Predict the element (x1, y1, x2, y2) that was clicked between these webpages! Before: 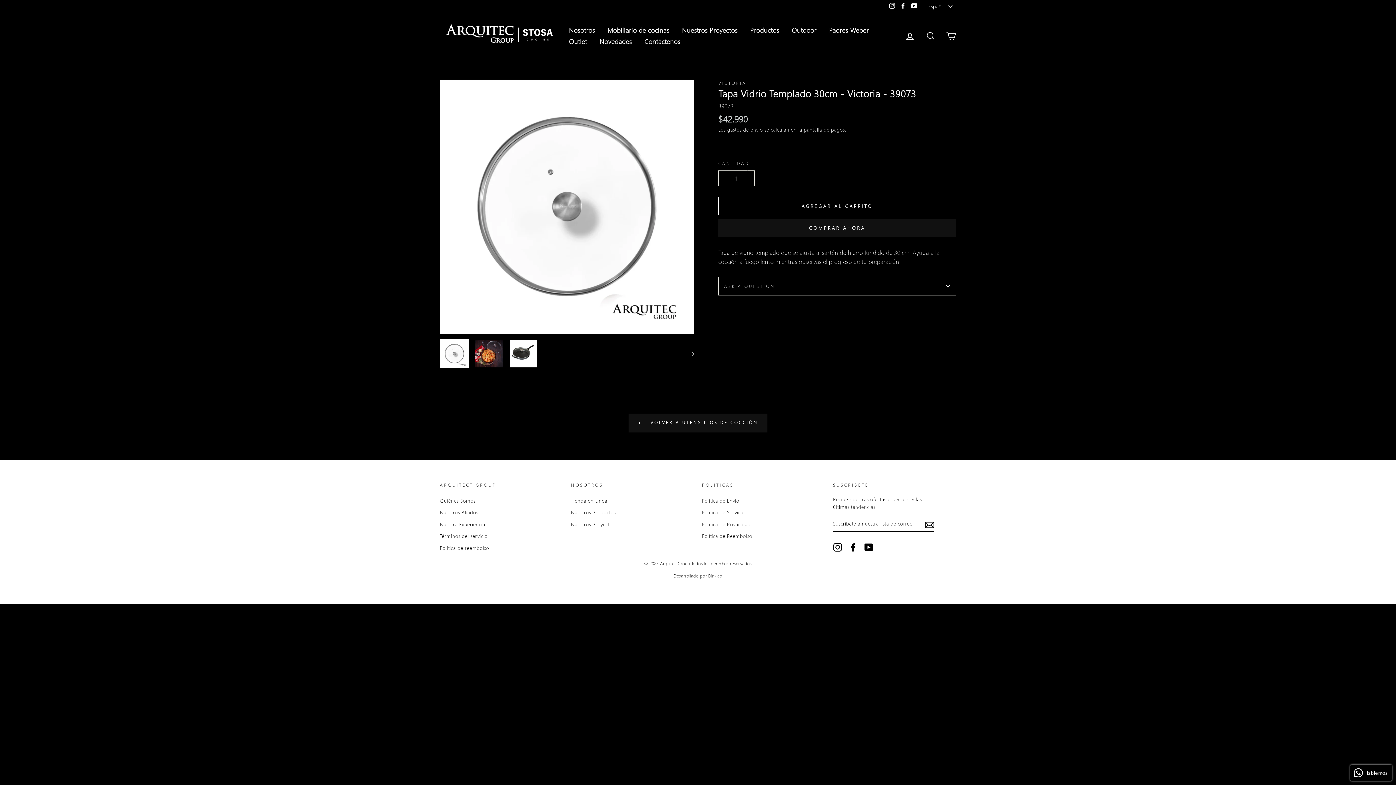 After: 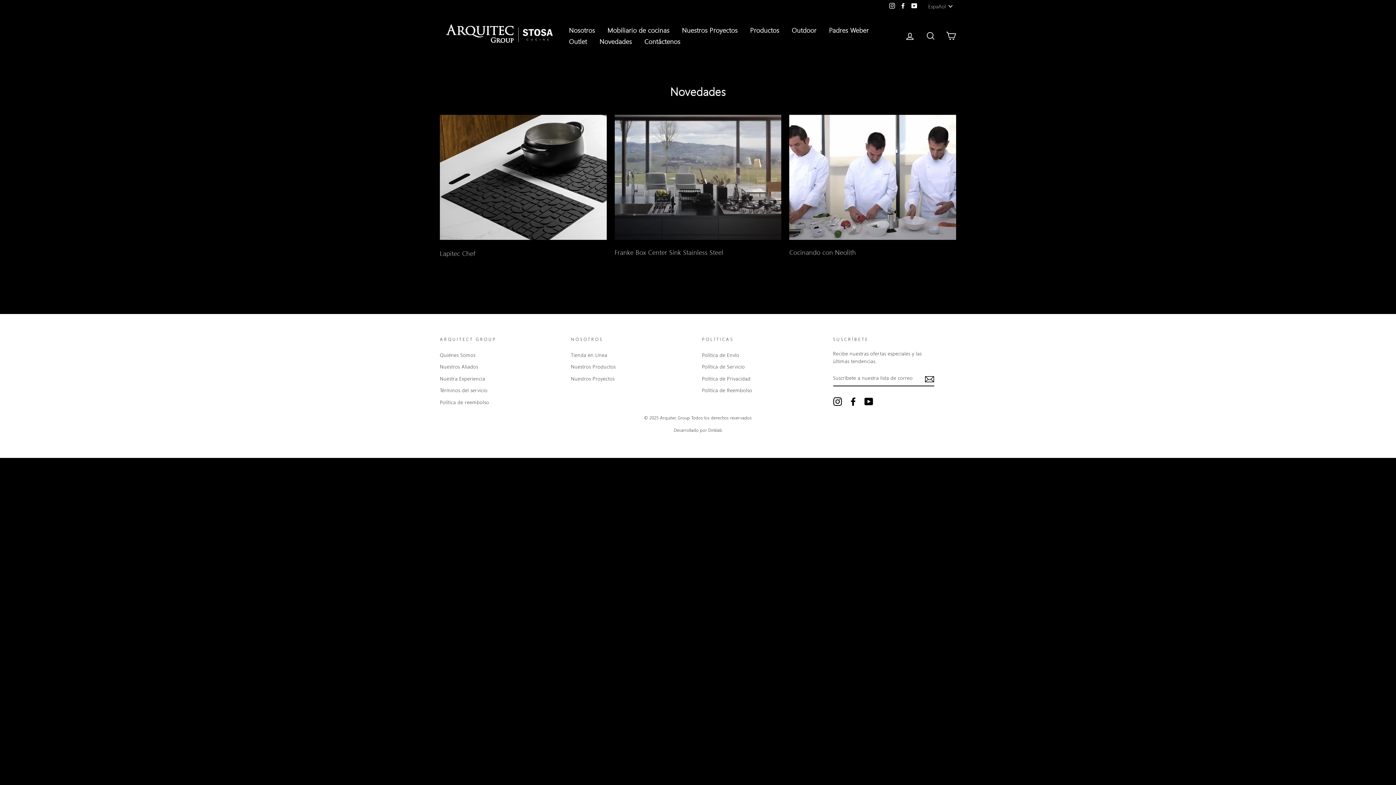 Action: label: Novedades bbox: (594, 35, 637, 47)